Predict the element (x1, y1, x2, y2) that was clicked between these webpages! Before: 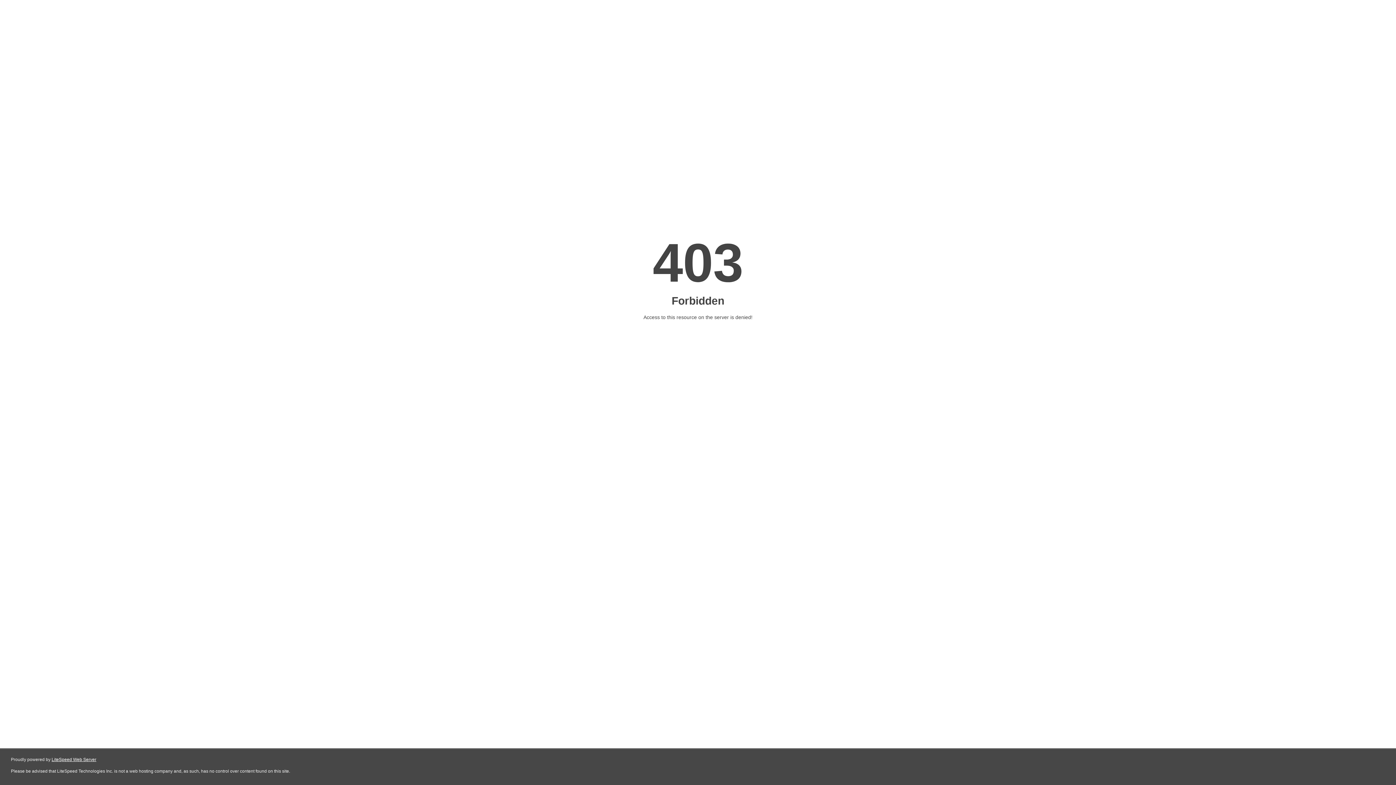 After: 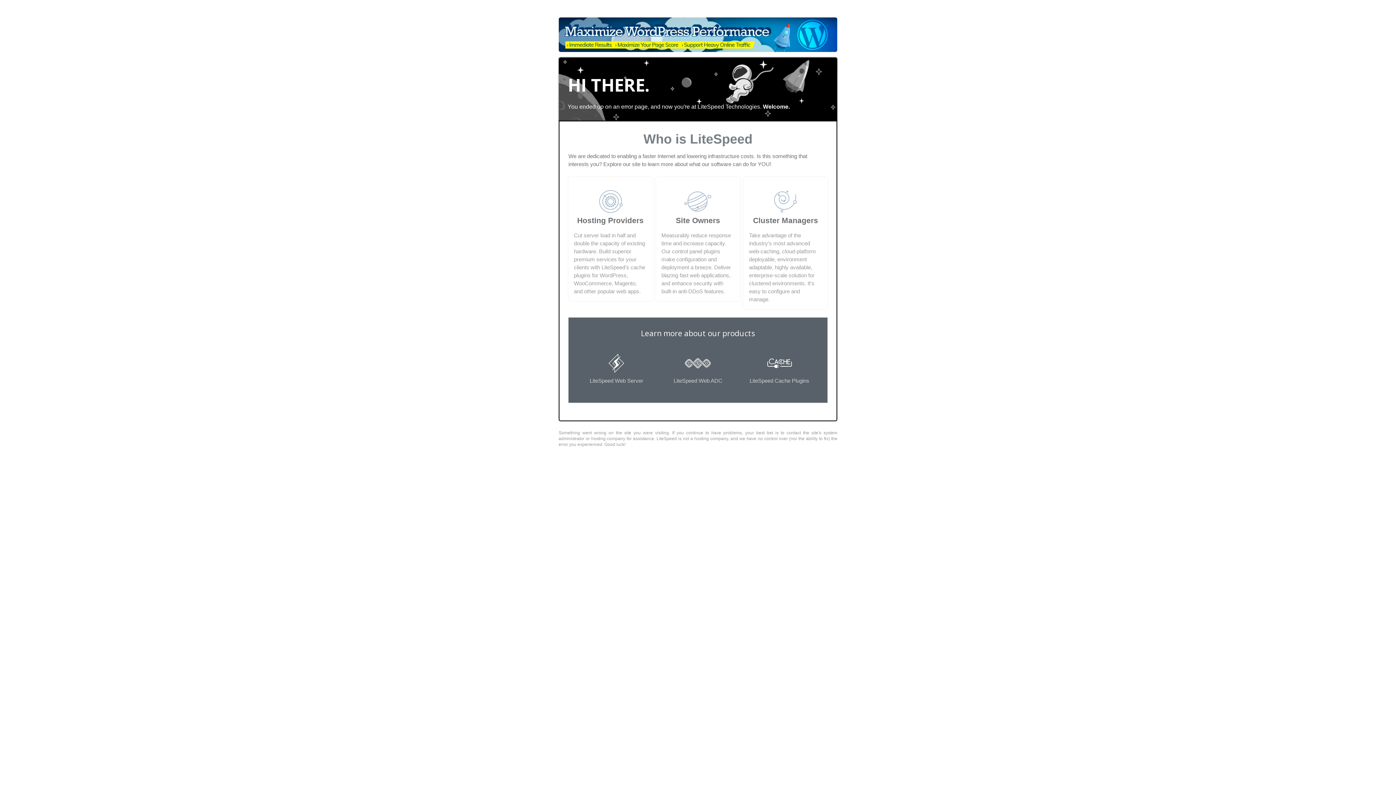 Action: label: LiteSpeed Web Server bbox: (51, 757, 96, 762)